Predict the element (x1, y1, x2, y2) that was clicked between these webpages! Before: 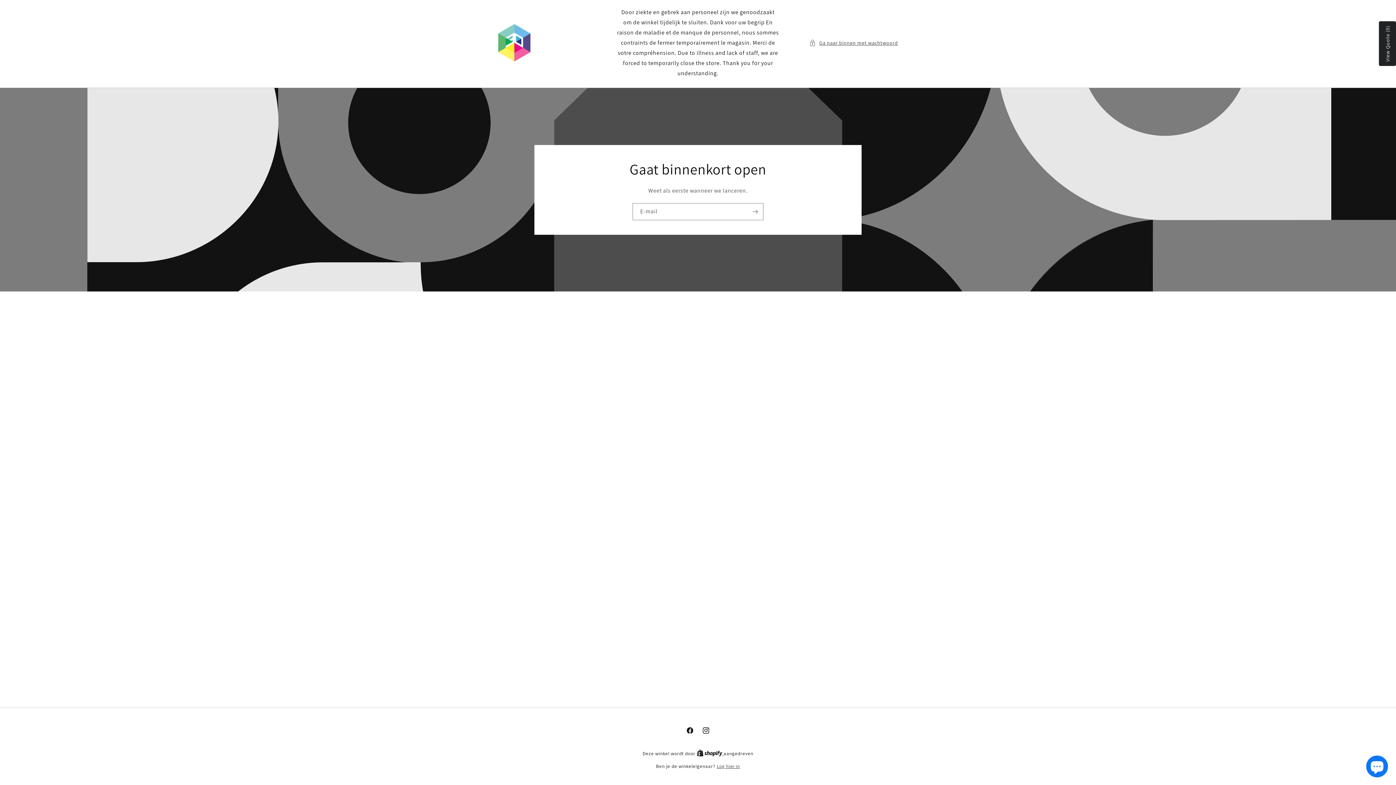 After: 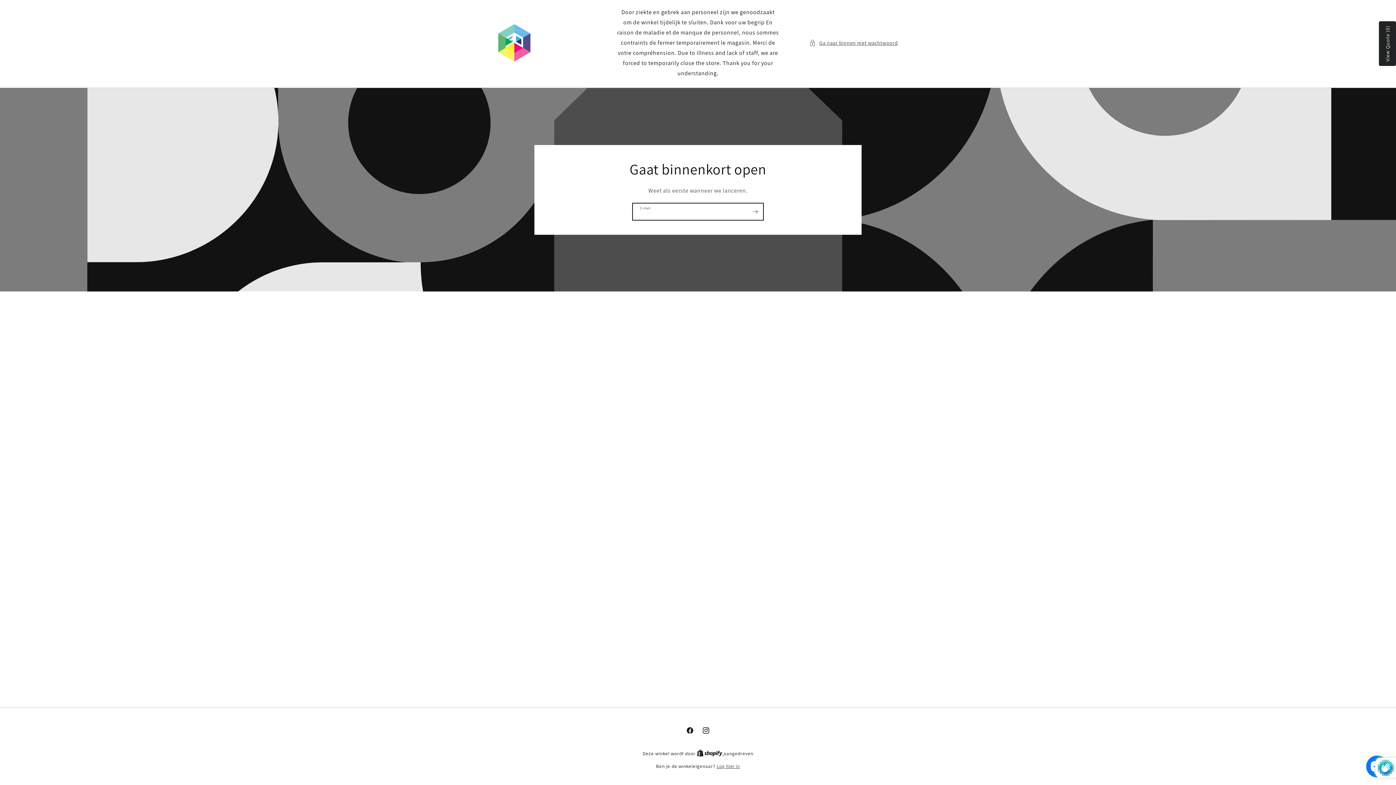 Action: label: Abonneren bbox: (747, 203, 763, 220)